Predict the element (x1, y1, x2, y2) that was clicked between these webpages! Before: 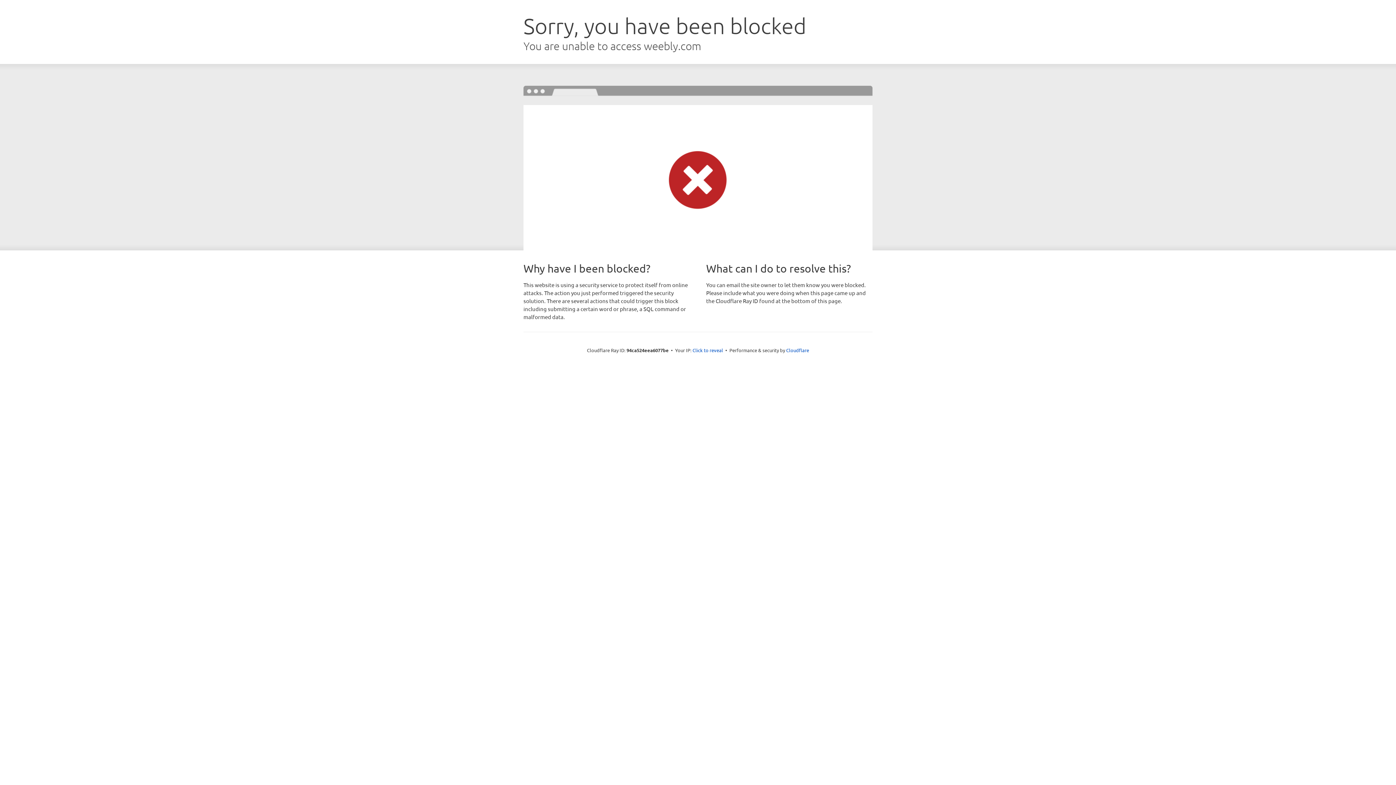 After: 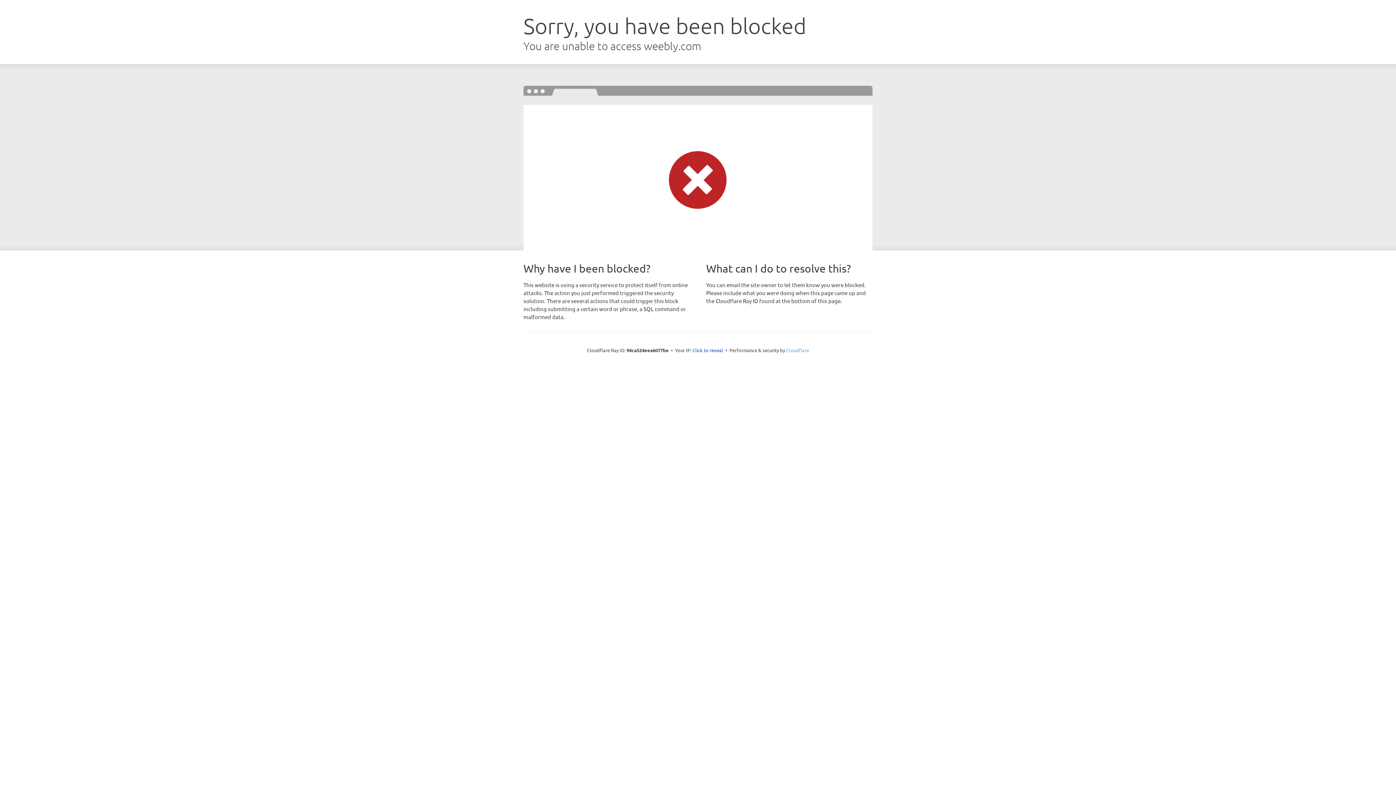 Action: label: Cloudflare bbox: (786, 347, 809, 353)